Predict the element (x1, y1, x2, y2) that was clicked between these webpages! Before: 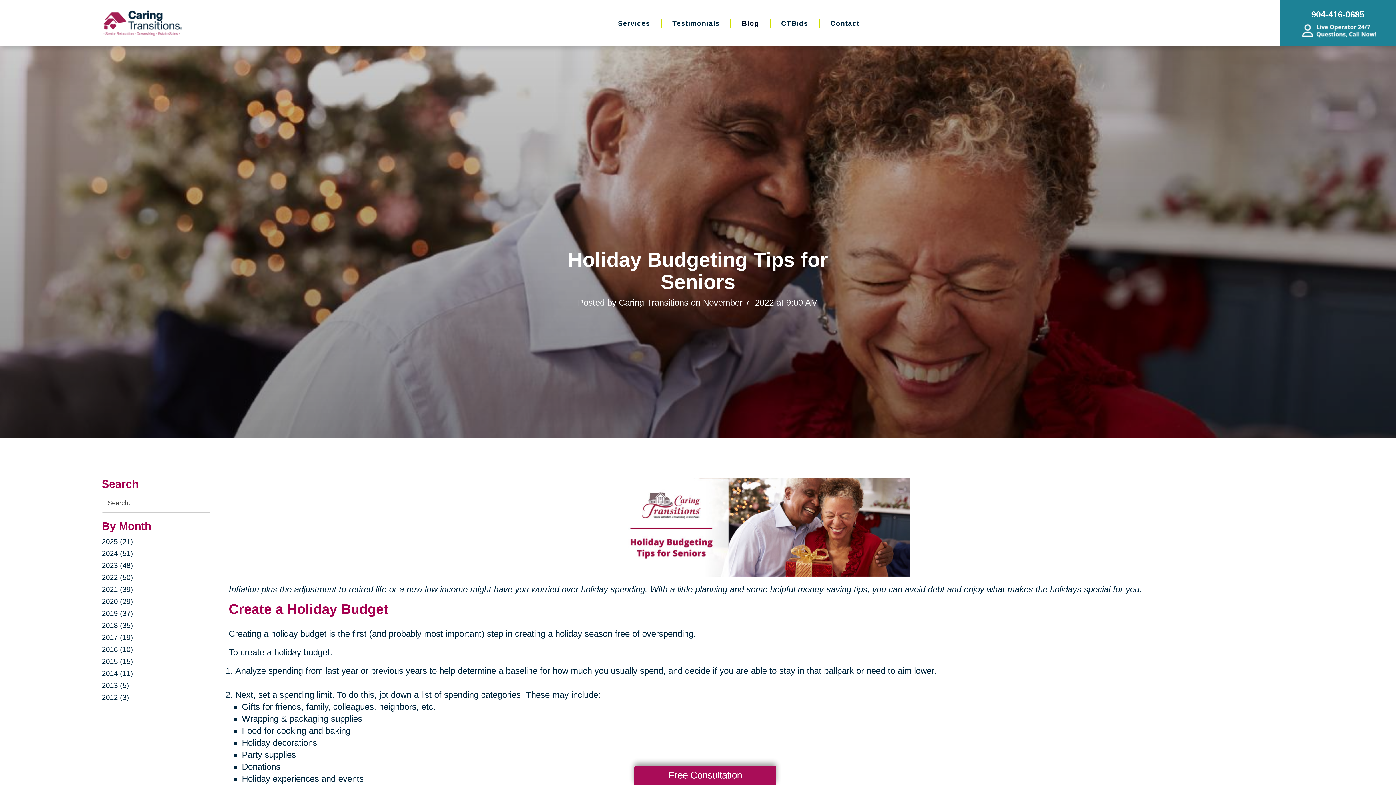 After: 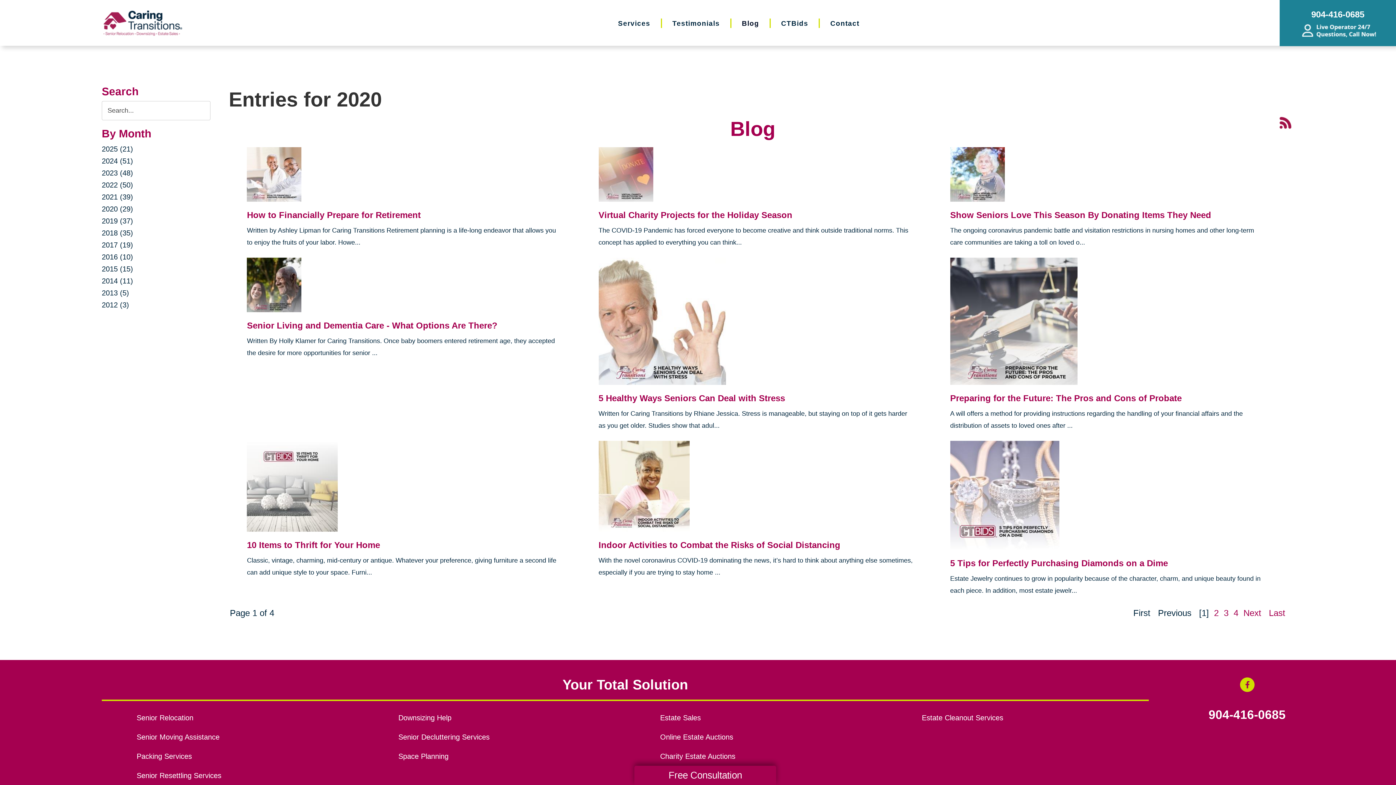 Action: label: 2020 (29) bbox: (101, 597, 133, 605)